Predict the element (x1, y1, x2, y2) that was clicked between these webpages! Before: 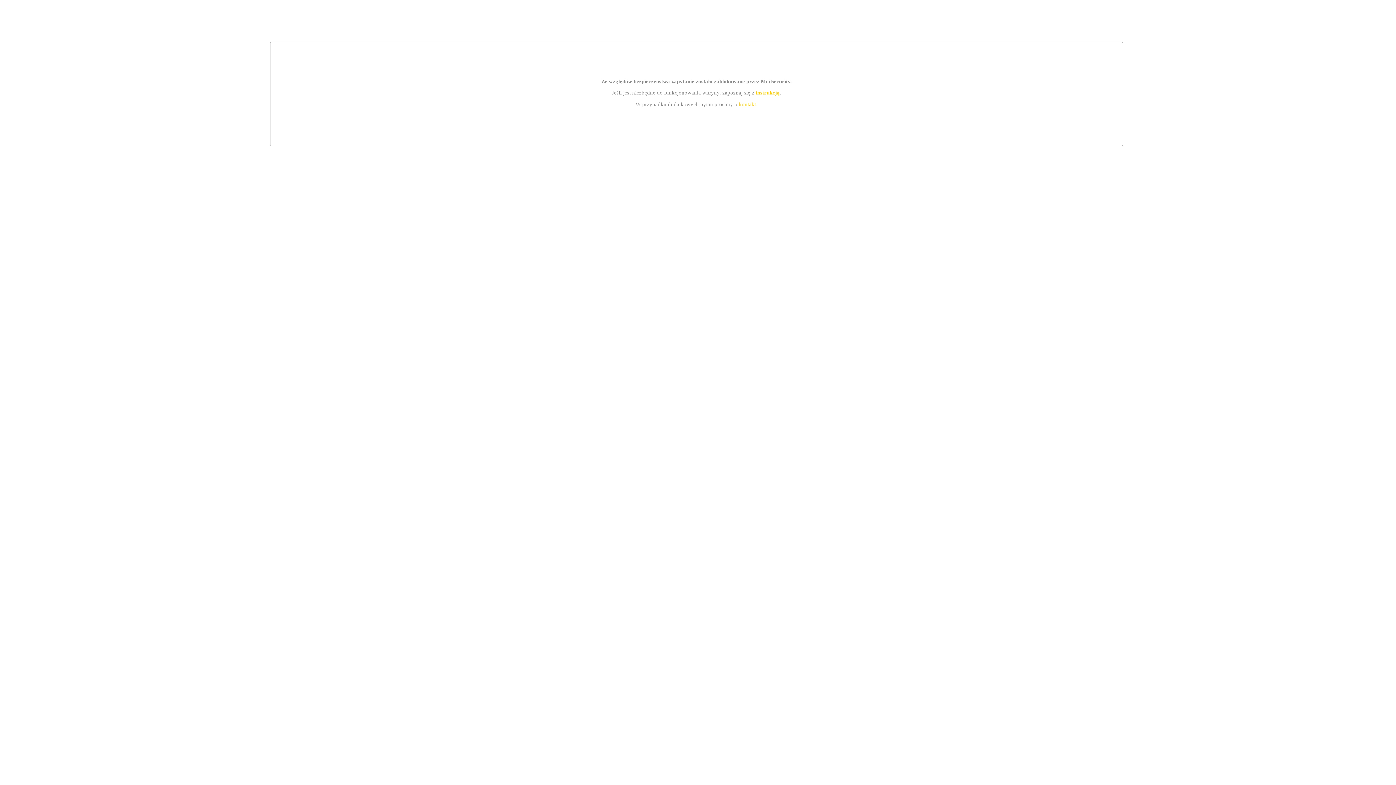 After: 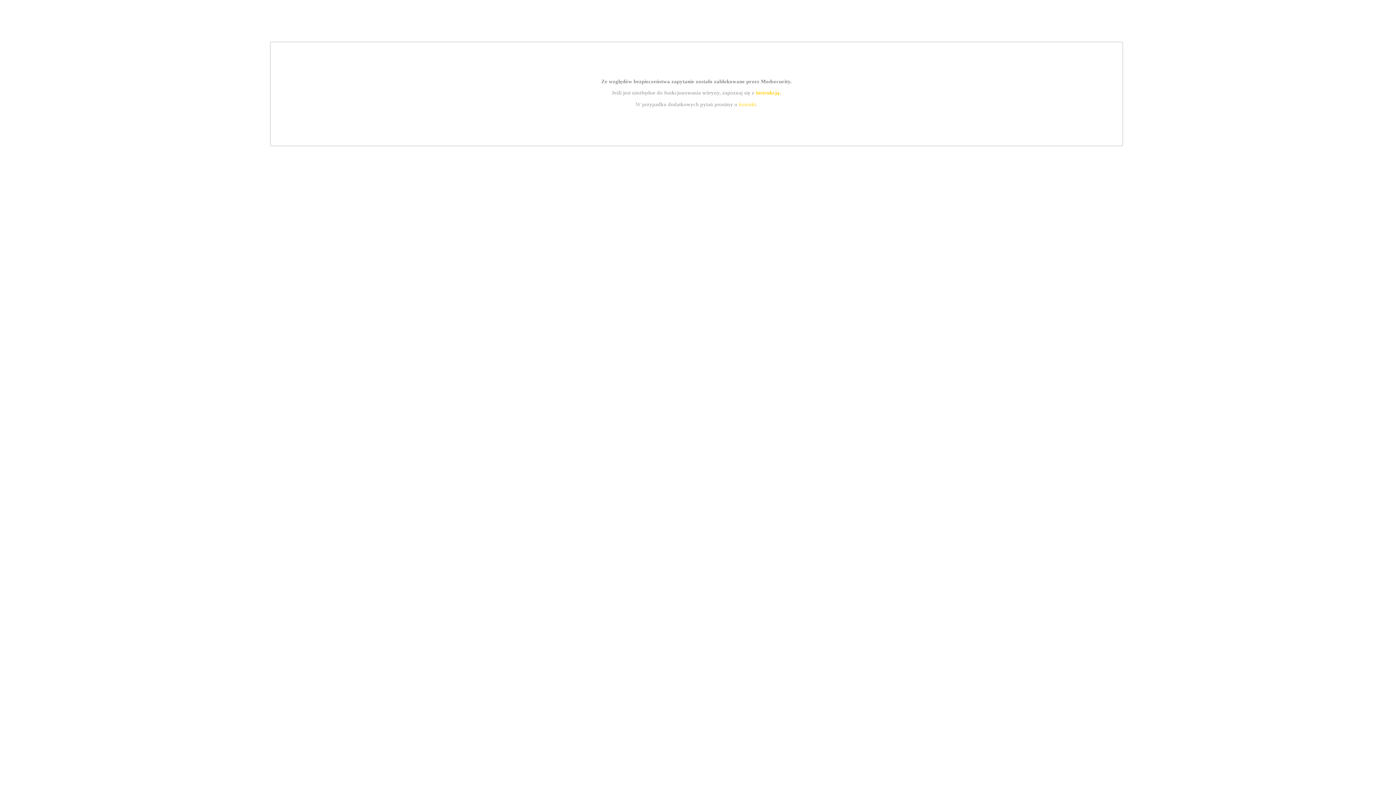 Action: label: instrukcją bbox: (755, 89, 779, 95)